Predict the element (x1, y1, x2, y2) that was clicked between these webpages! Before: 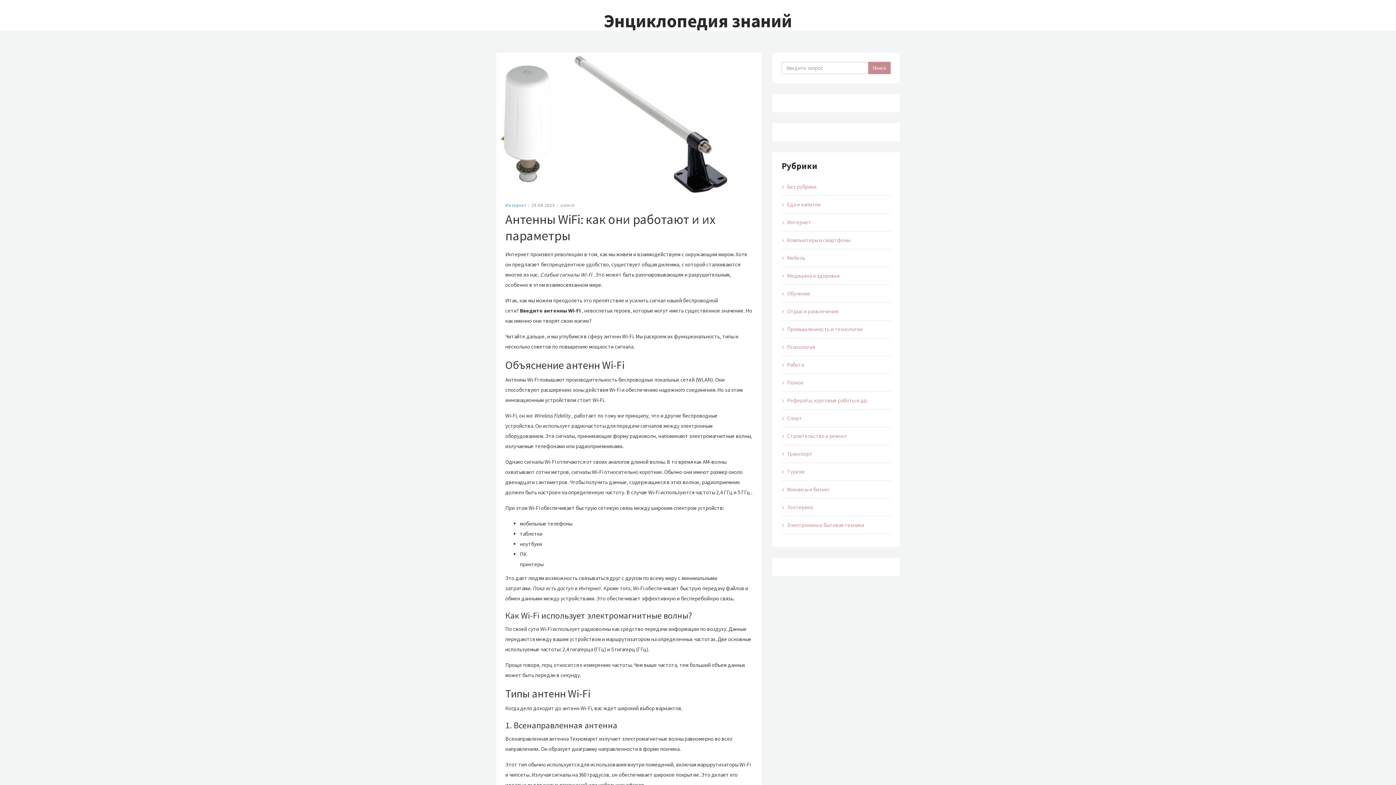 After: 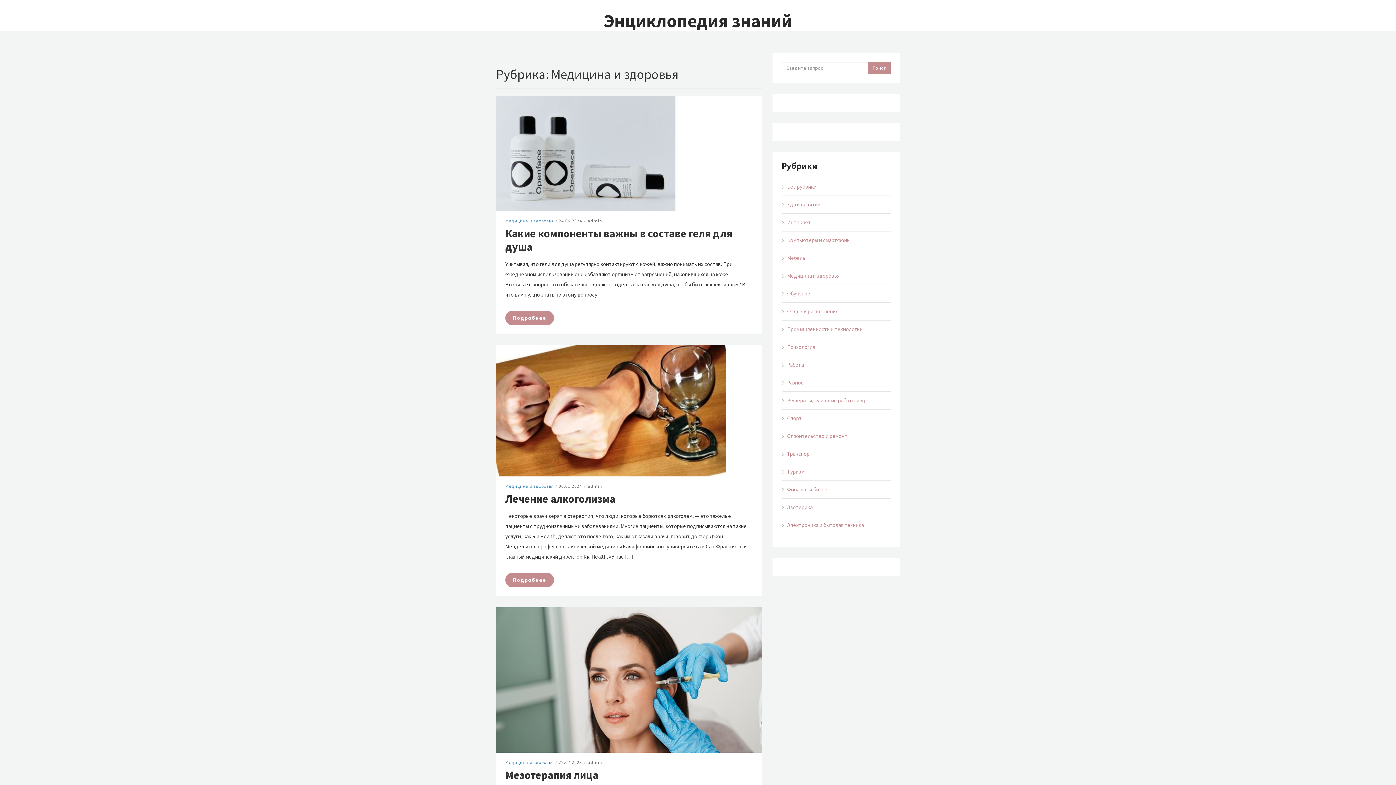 Action: bbox: (787, 270, 890, 281) label: Медицина и здоровья